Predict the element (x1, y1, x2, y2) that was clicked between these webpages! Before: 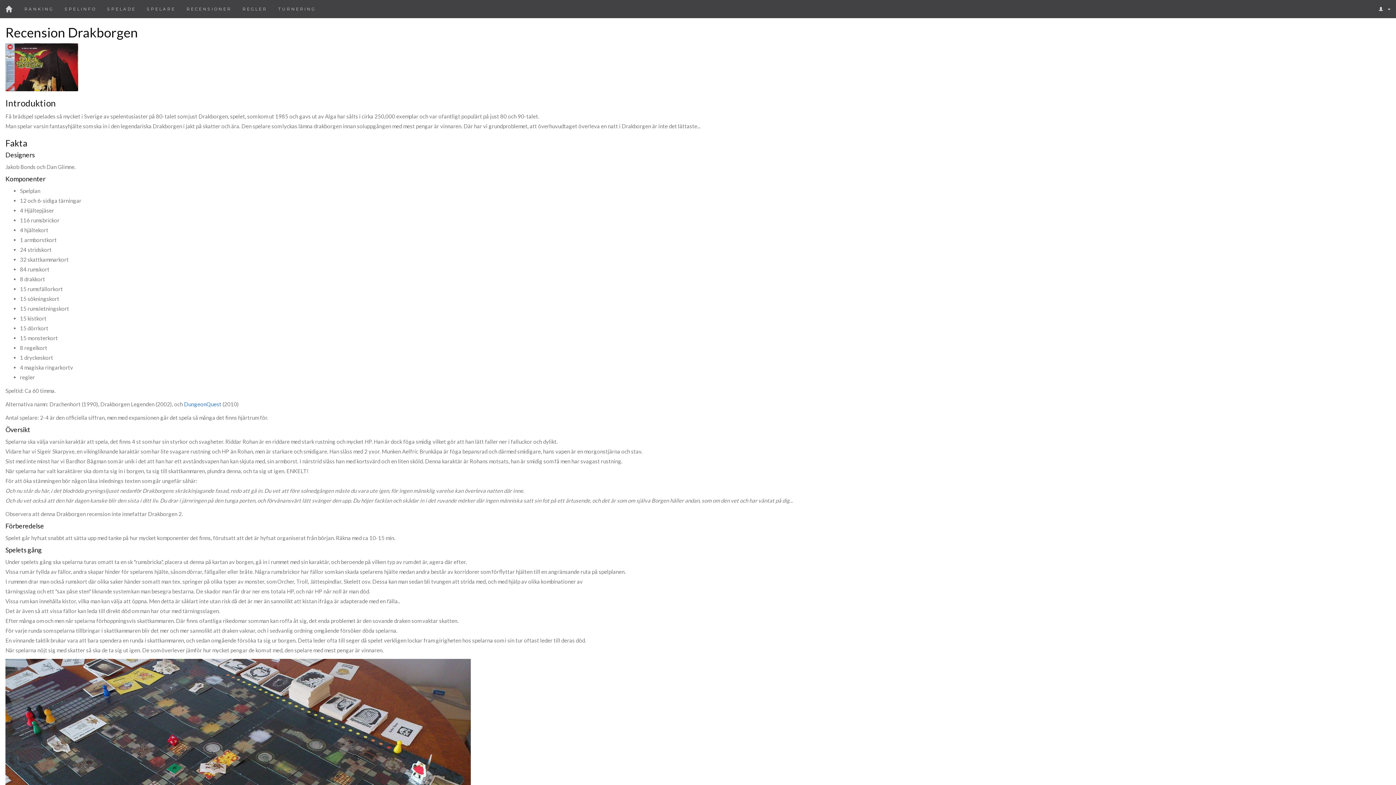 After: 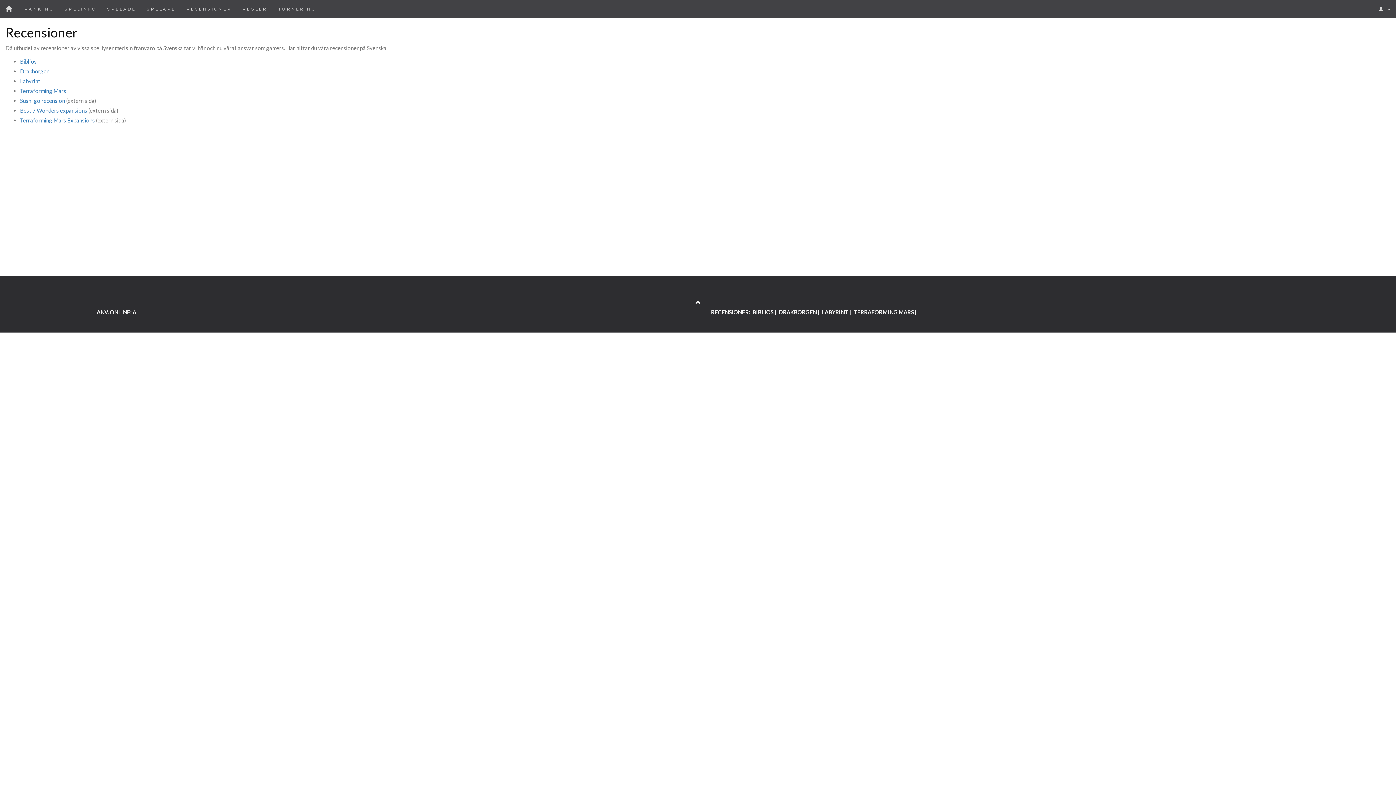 Action: bbox: (181, 0, 237, 18) label: RECENSIONER